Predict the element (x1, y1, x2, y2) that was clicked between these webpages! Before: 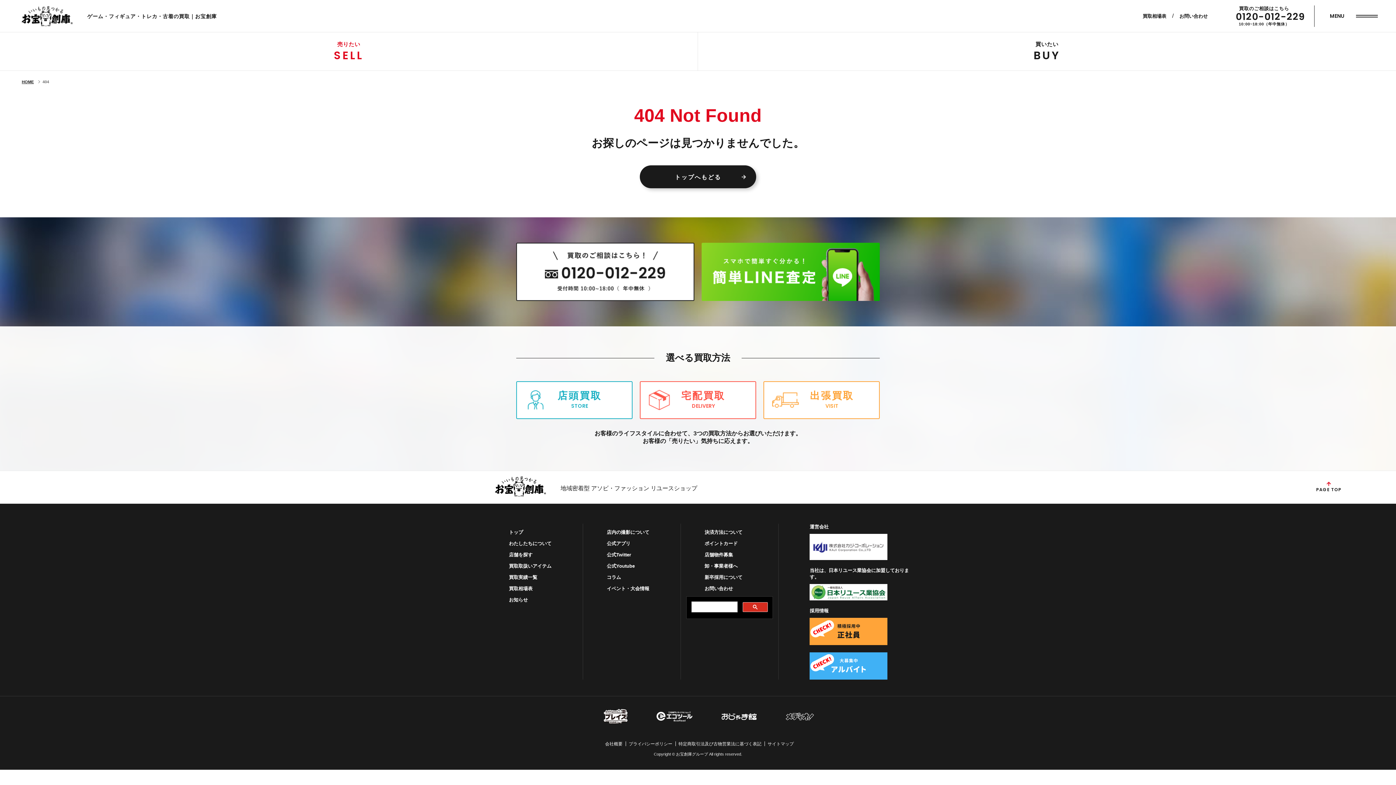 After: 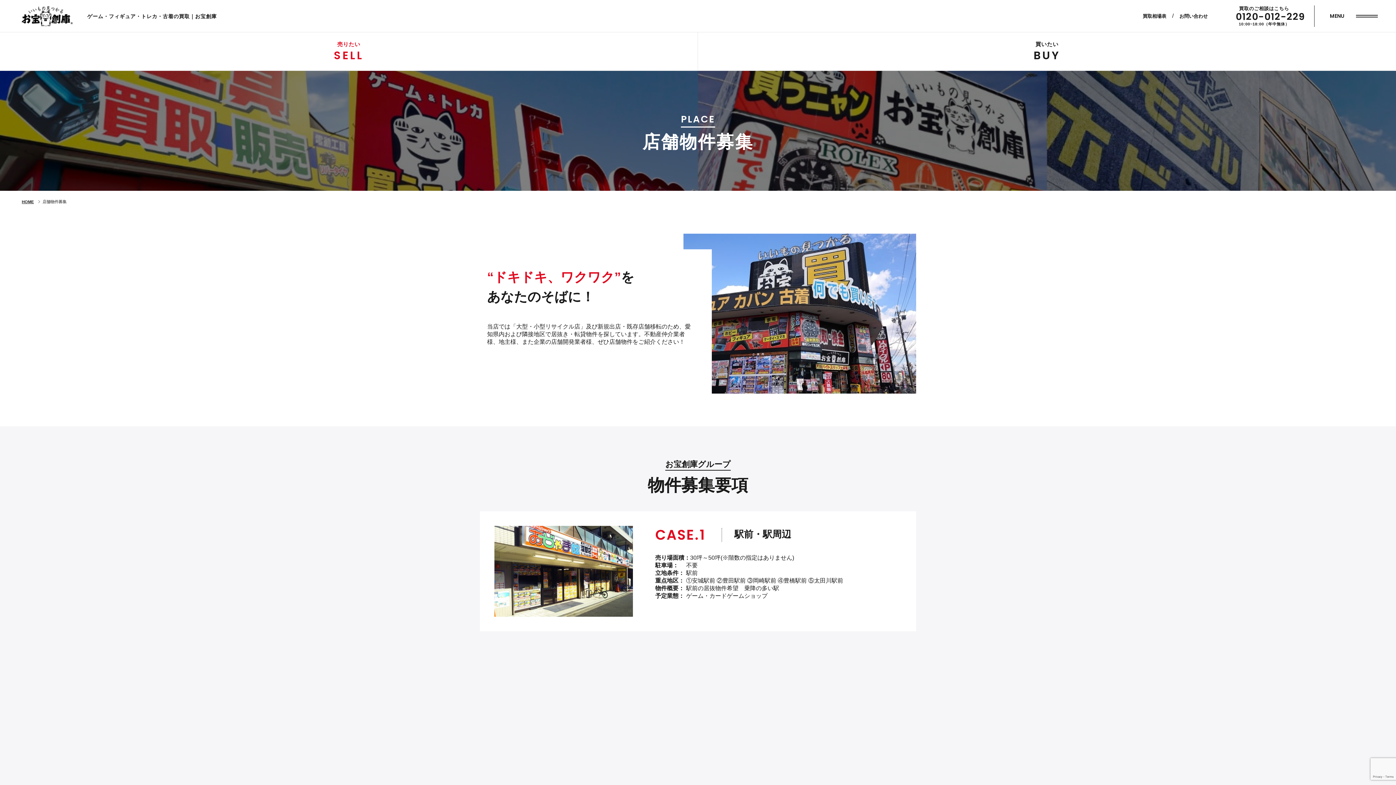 Action: bbox: (704, 552, 733, 559) label: 店舗物件募集